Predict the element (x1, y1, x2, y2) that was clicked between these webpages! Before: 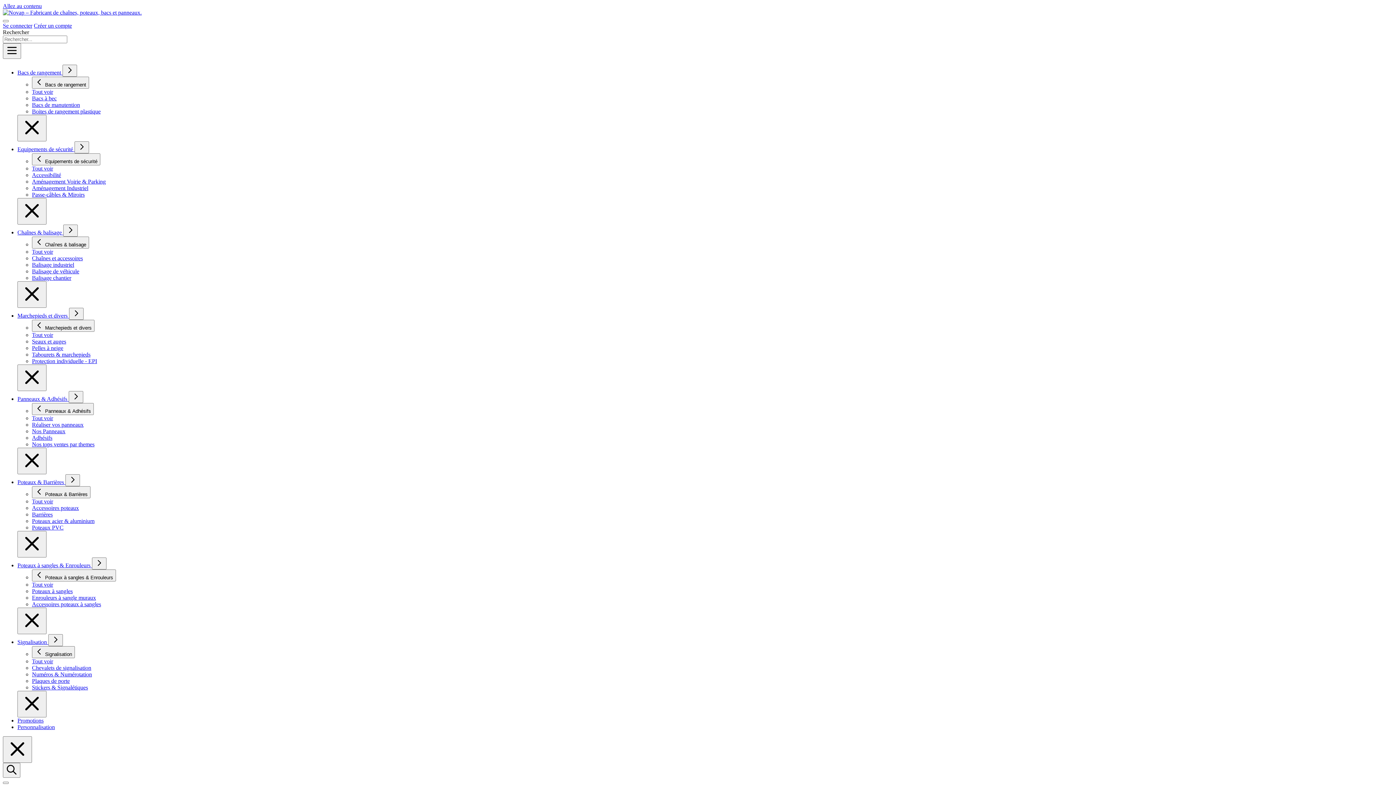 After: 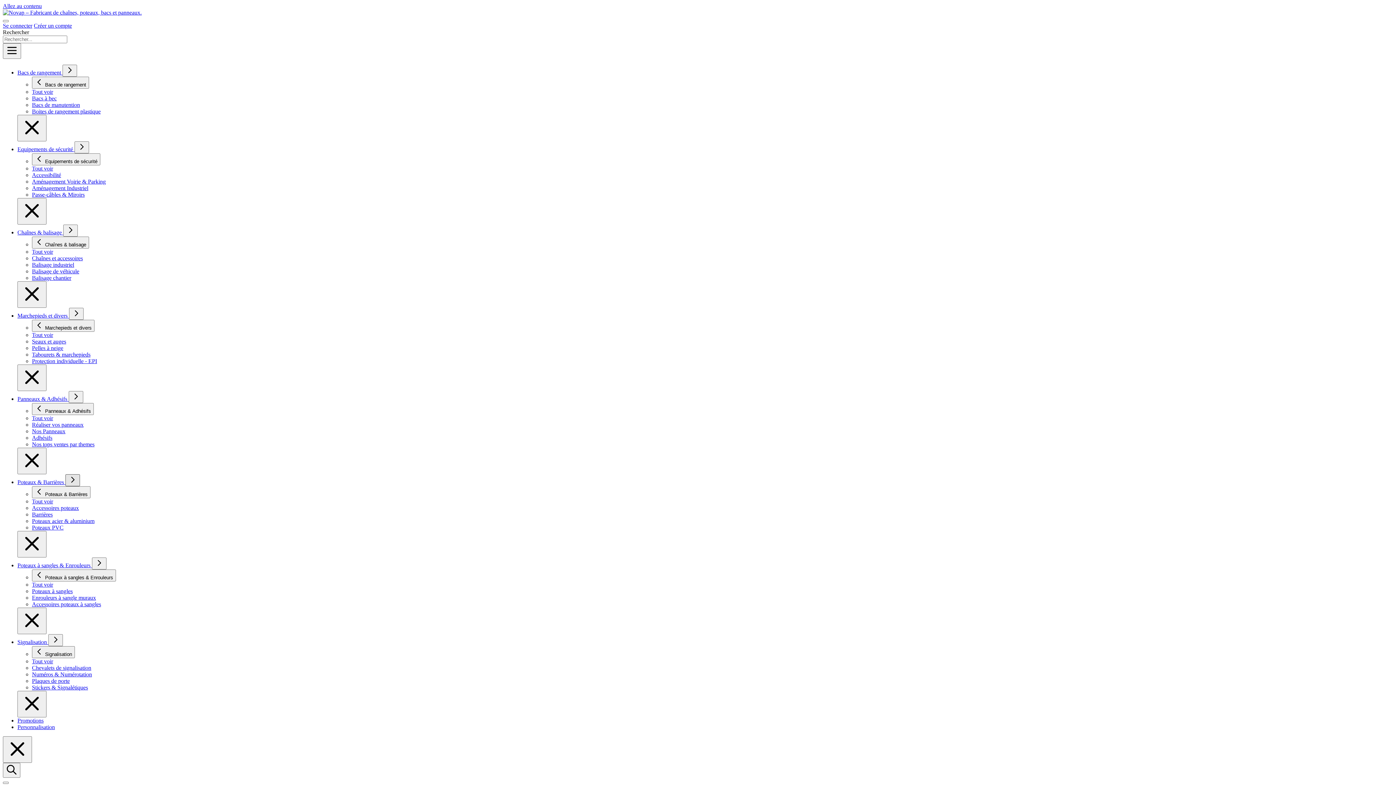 Action: bbox: (65, 474, 80, 486) label: Open Poteaux & Barrières subcategories